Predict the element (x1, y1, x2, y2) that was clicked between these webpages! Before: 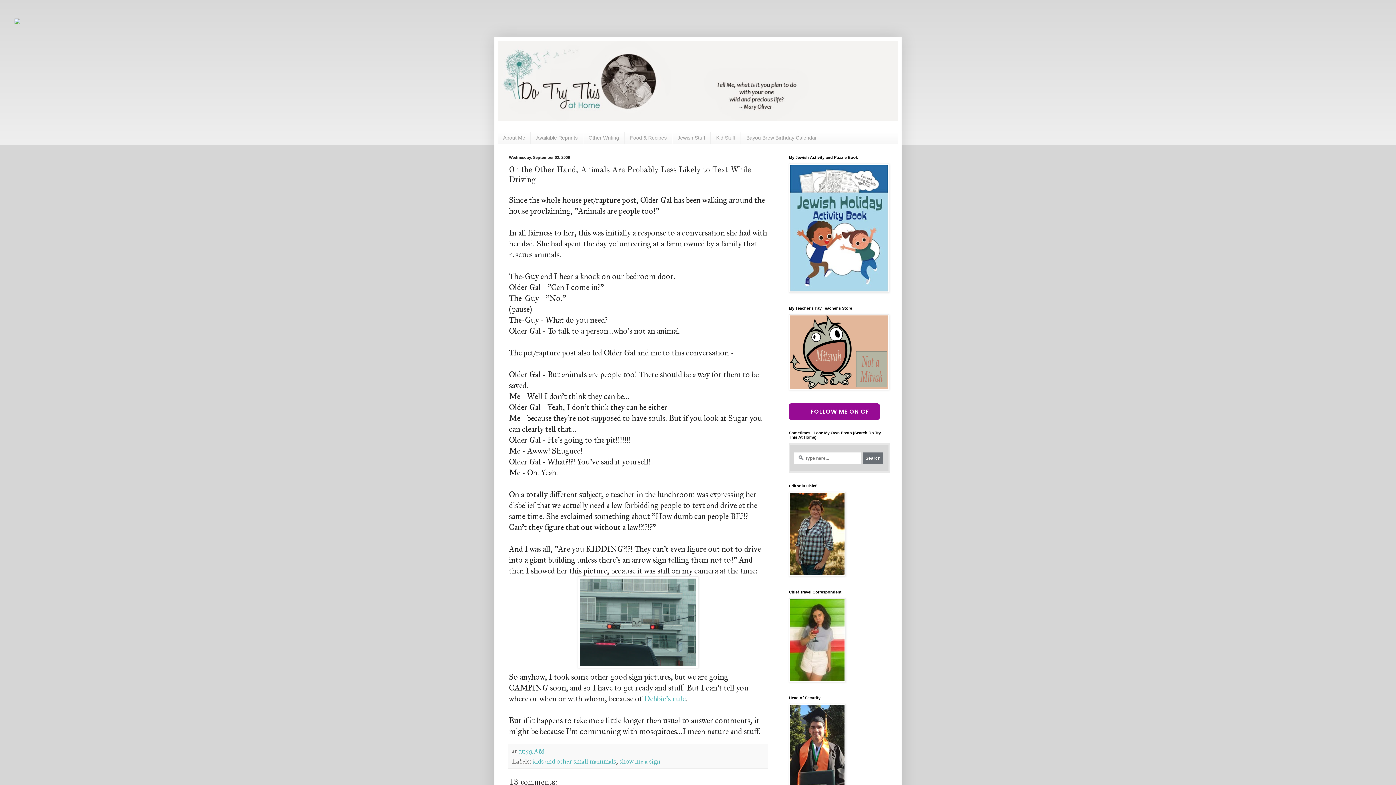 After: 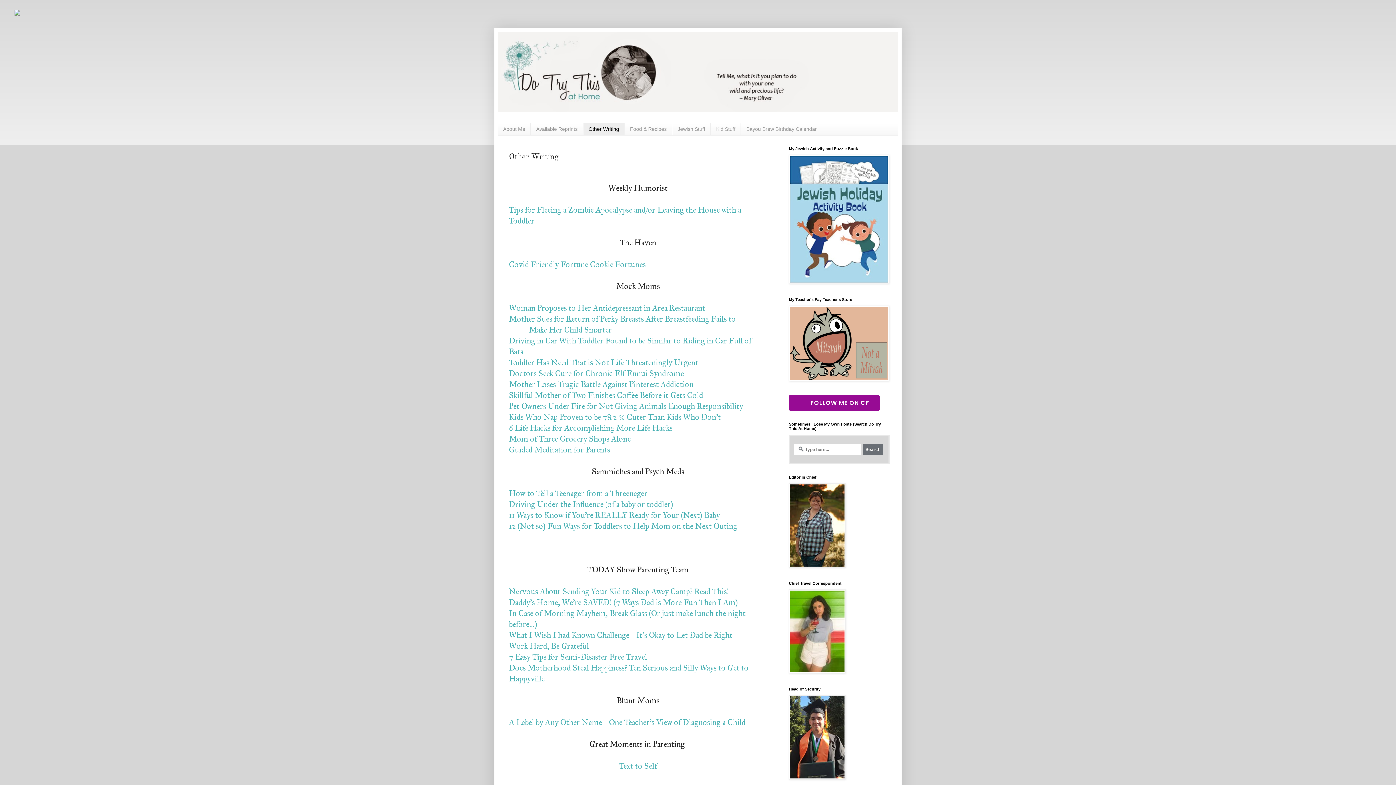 Action: bbox: (583, 132, 624, 143) label: Other Writing